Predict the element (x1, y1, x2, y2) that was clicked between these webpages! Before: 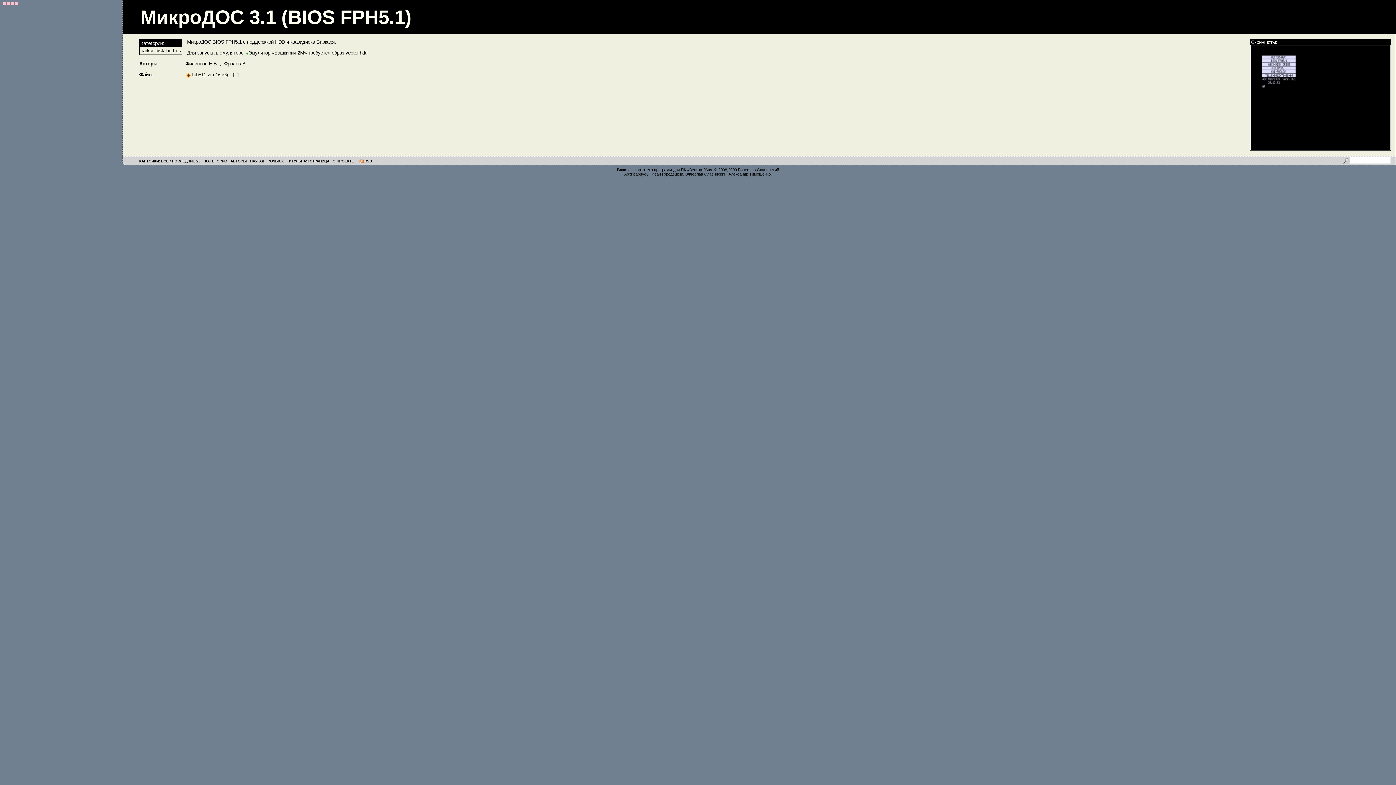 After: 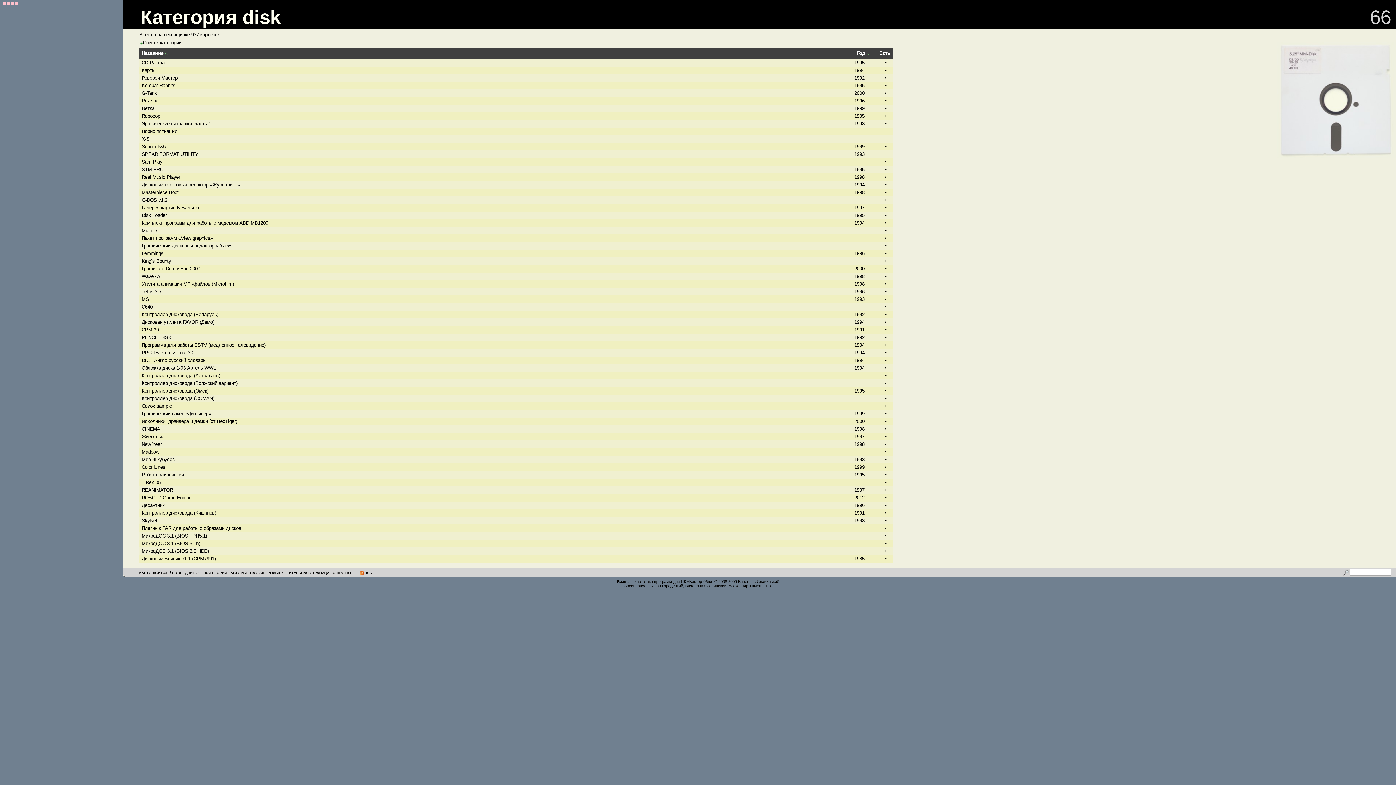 Action: bbox: (155, 47, 164, 53) label: disk